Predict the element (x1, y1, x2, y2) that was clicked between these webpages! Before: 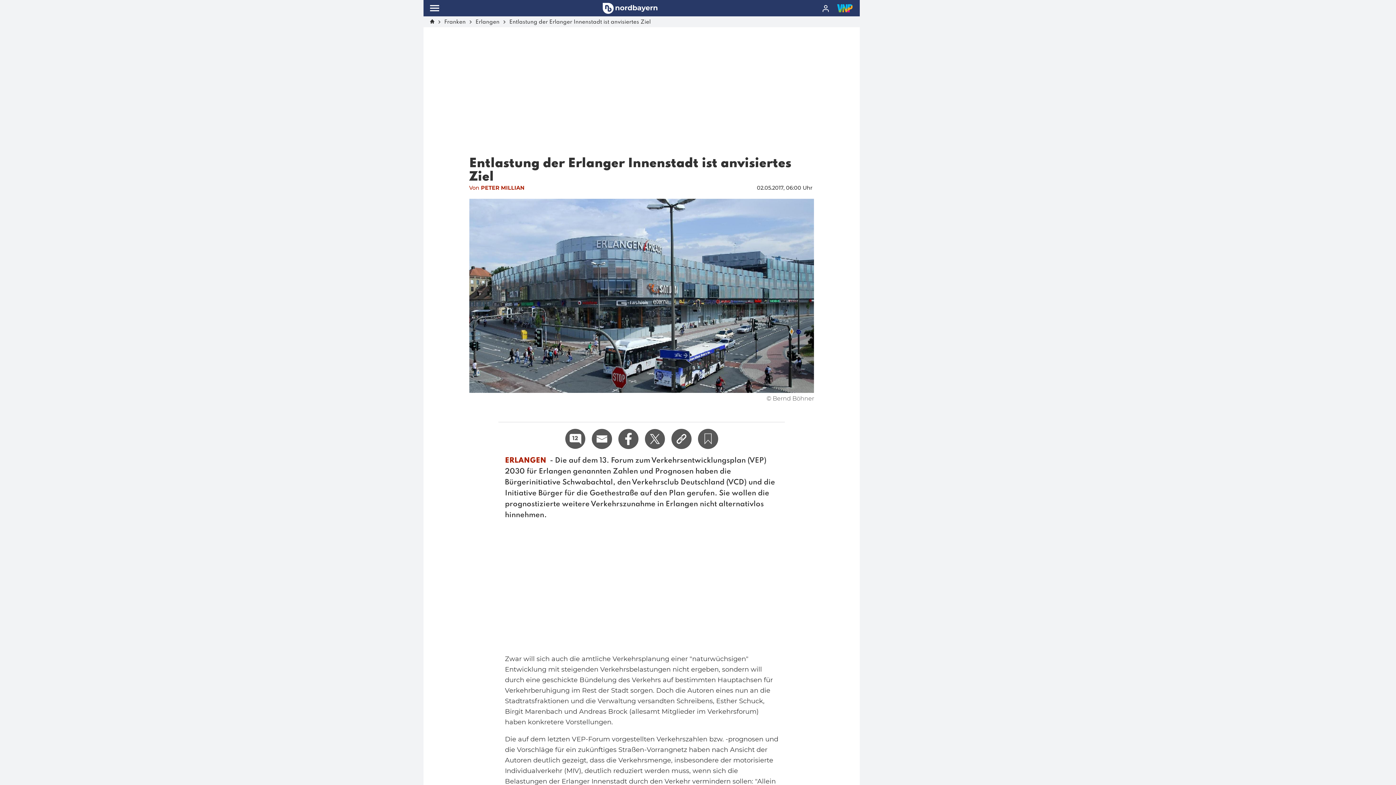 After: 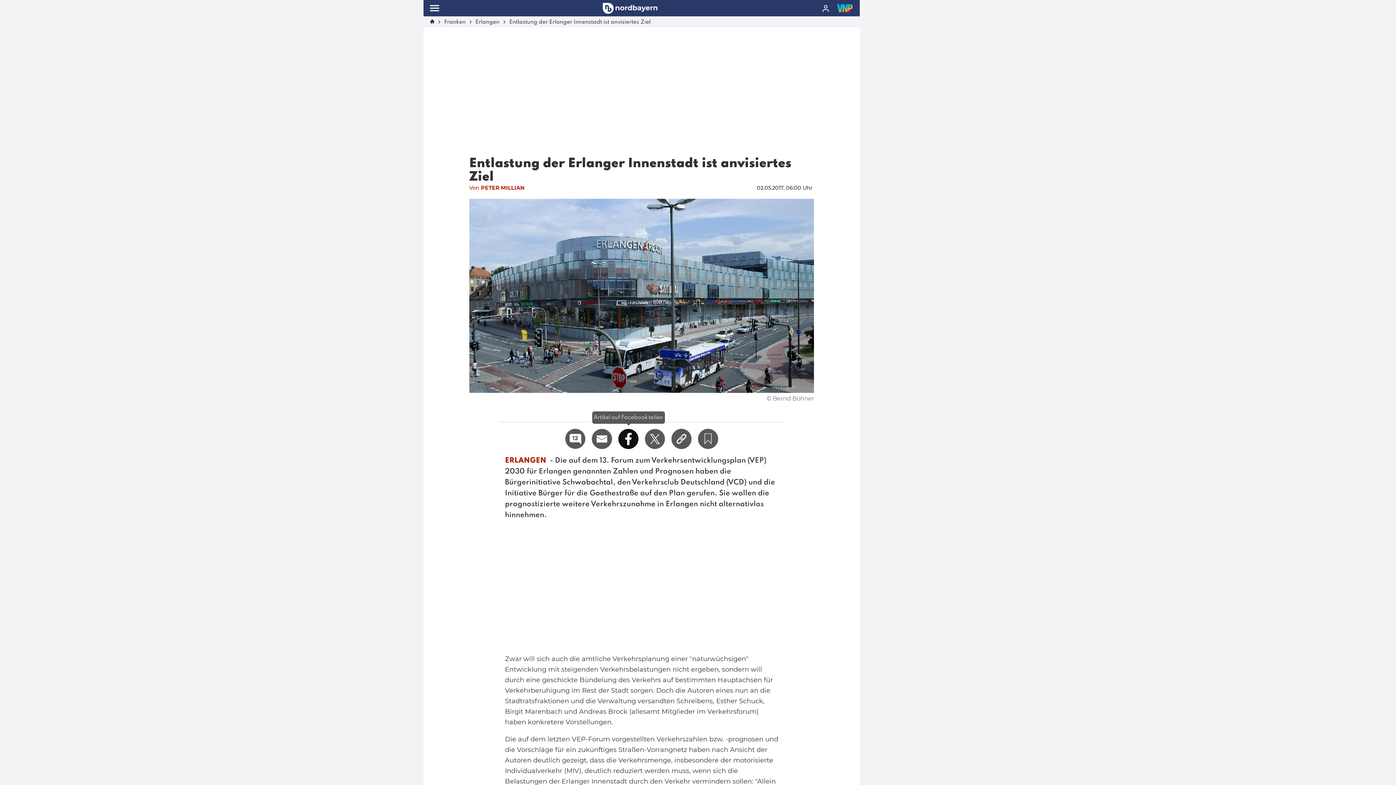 Action: bbox: (618, 429, 638, 449)